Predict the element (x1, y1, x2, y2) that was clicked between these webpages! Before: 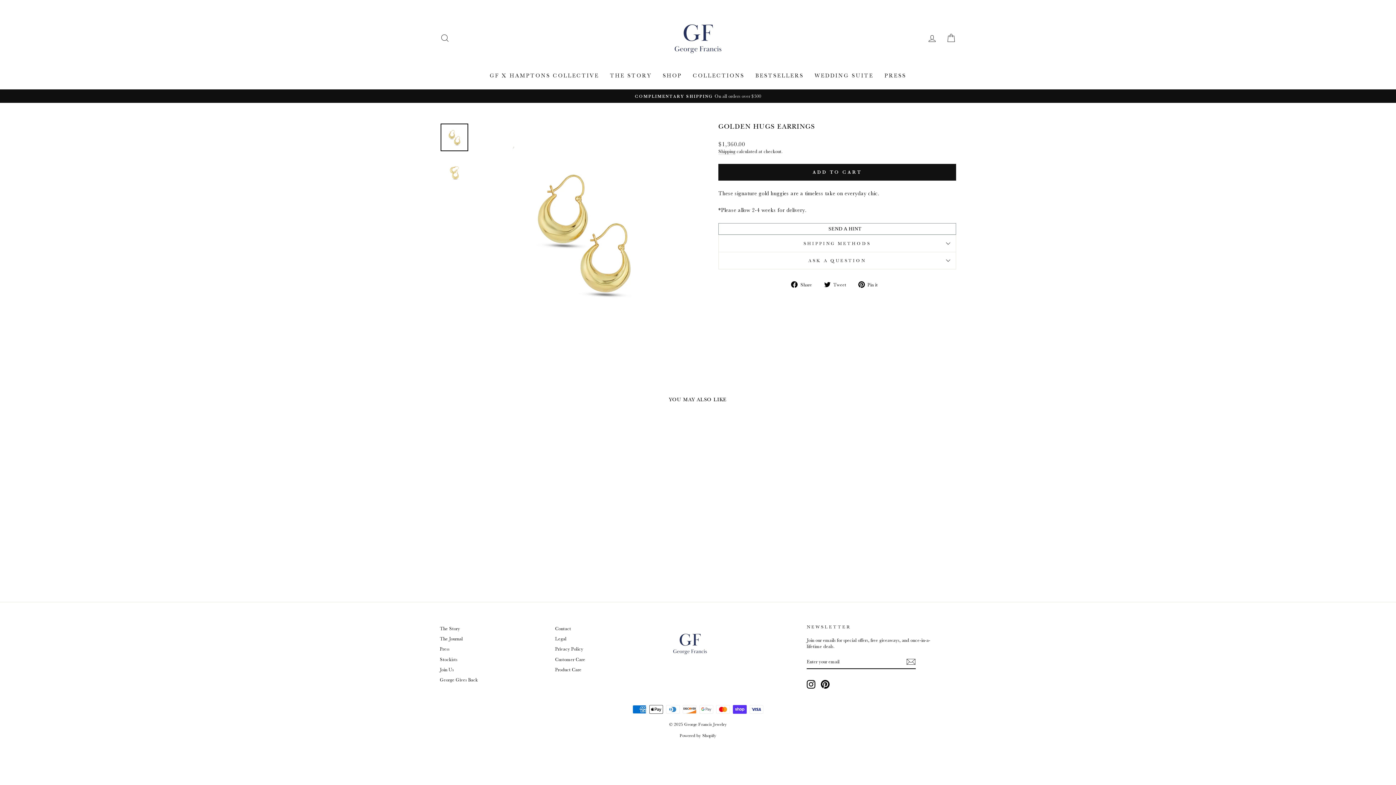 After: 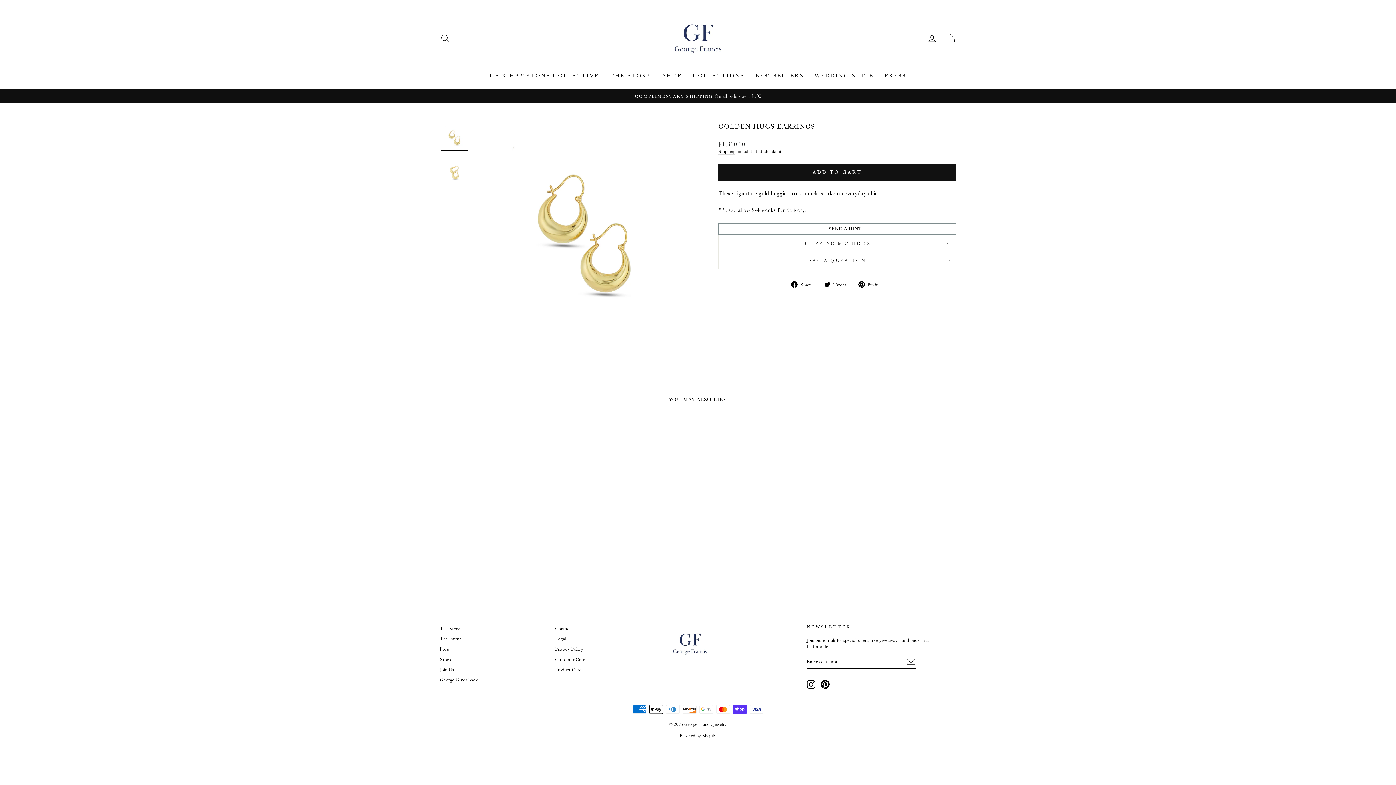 Action: bbox: (906, 657, 916, 666)